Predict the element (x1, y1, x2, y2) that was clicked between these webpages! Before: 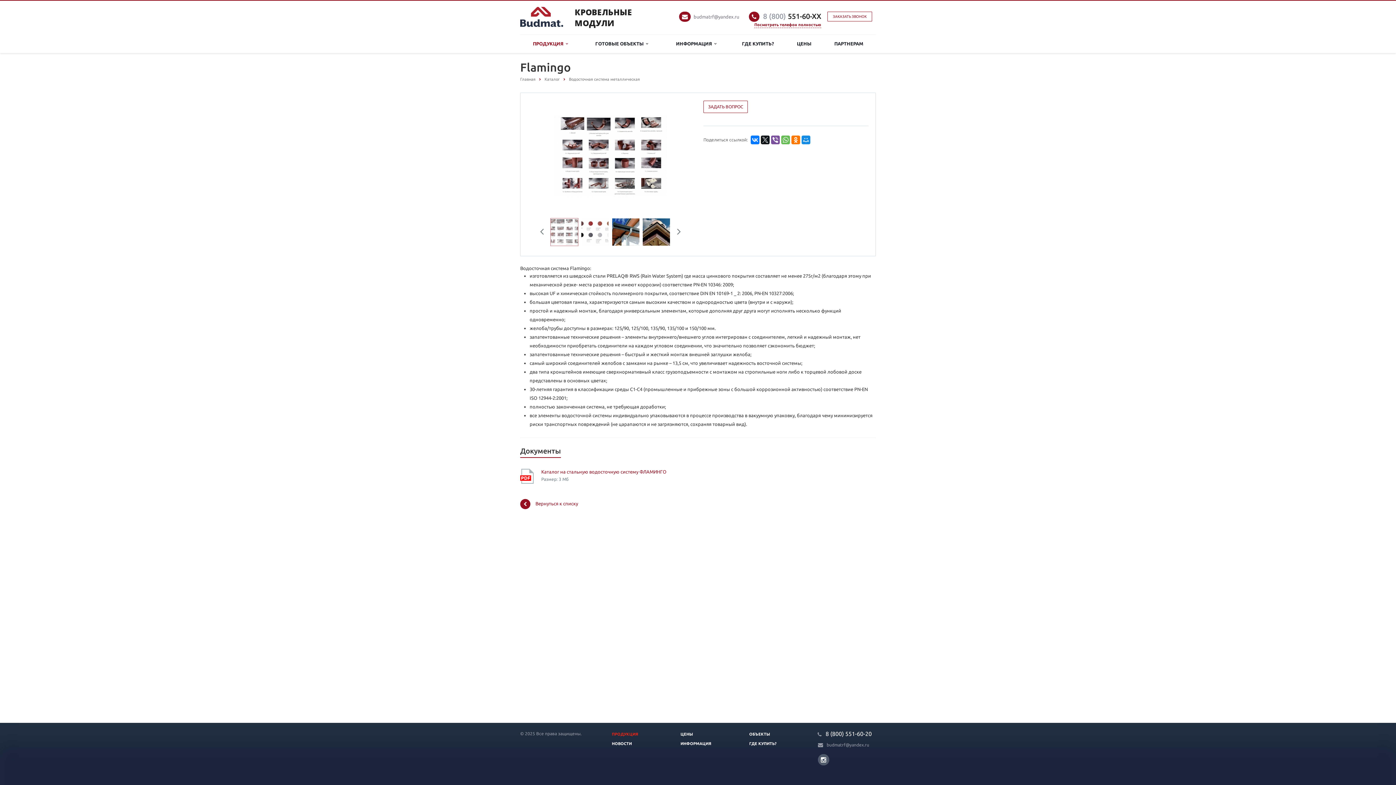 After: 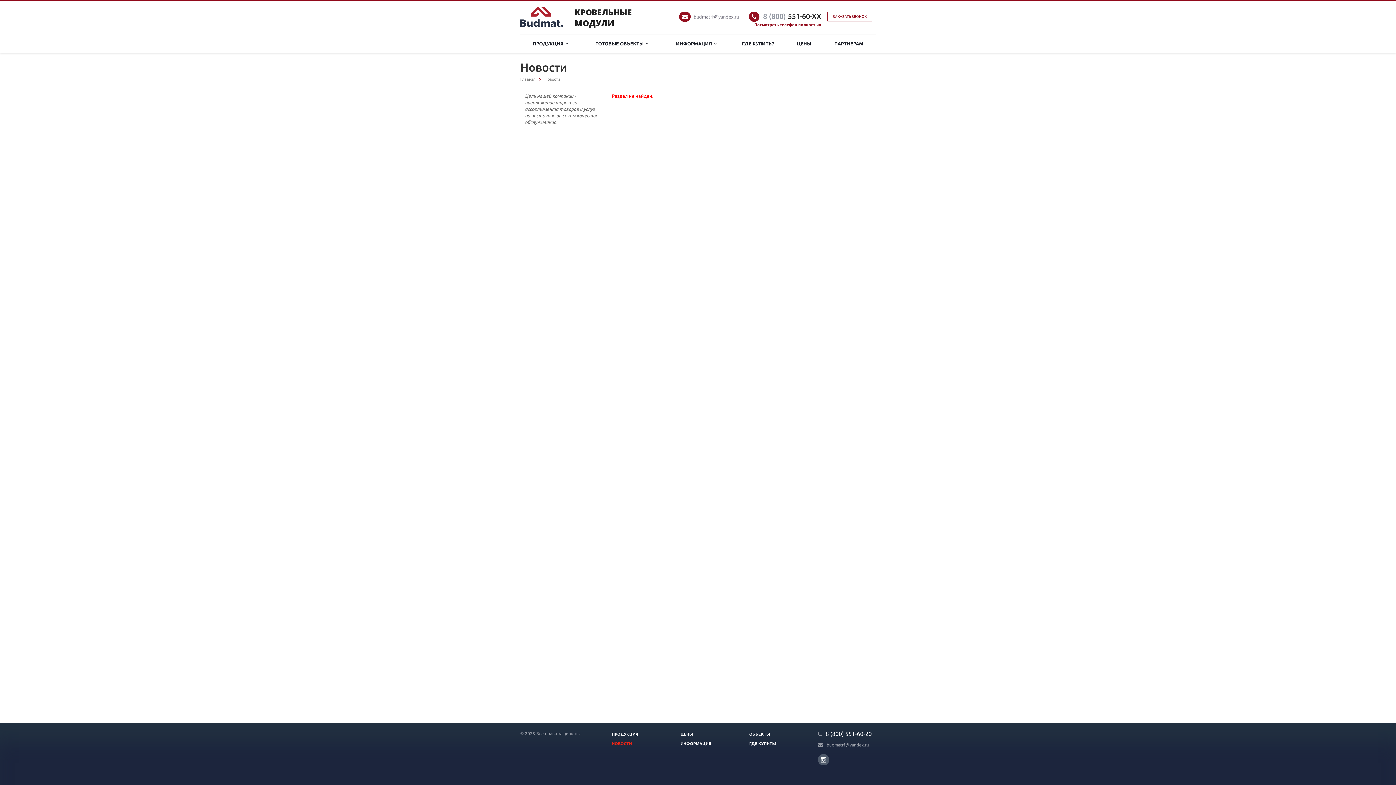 Action: bbox: (612, 741, 632, 746) label: НОВОСТИ